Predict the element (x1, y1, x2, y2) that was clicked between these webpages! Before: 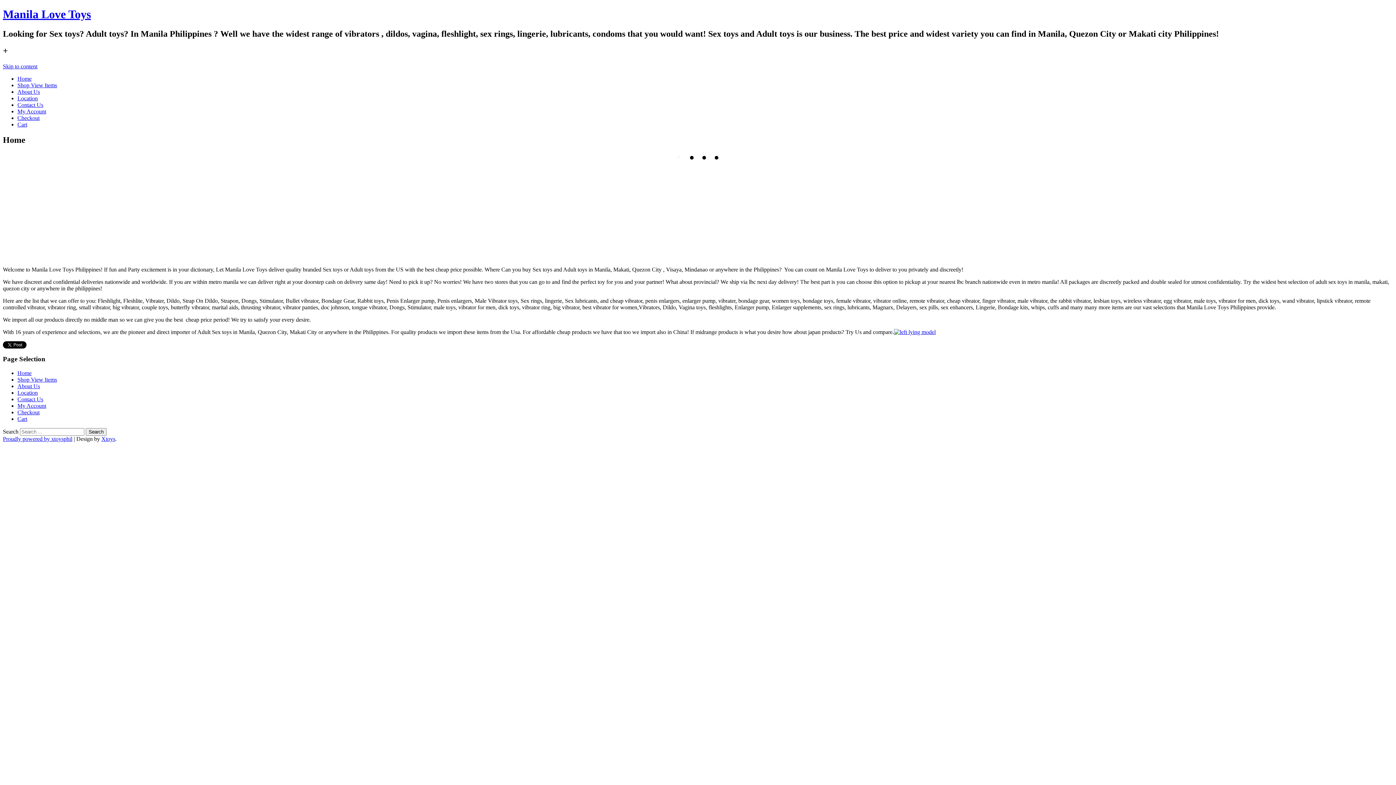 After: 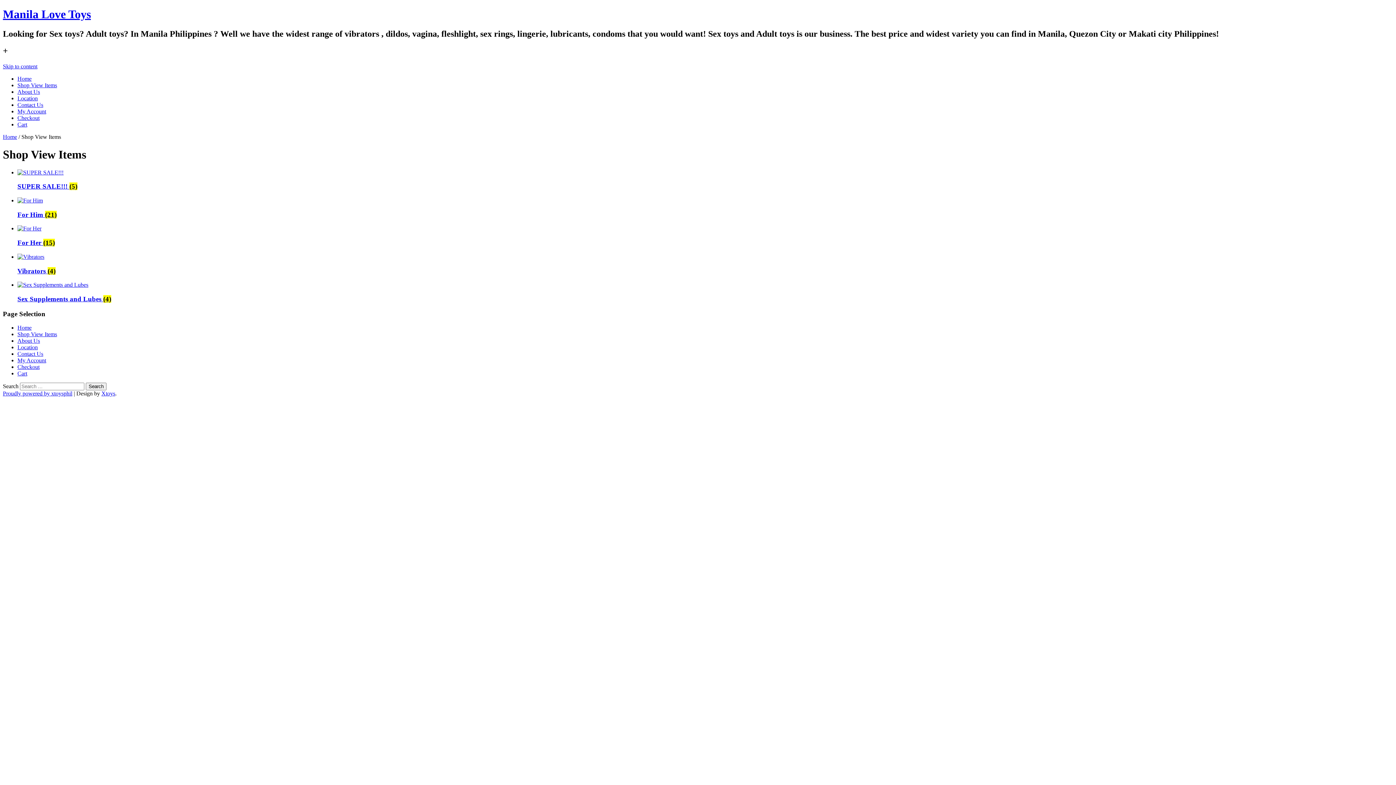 Action: label: Shop View Items bbox: (17, 82, 57, 88)